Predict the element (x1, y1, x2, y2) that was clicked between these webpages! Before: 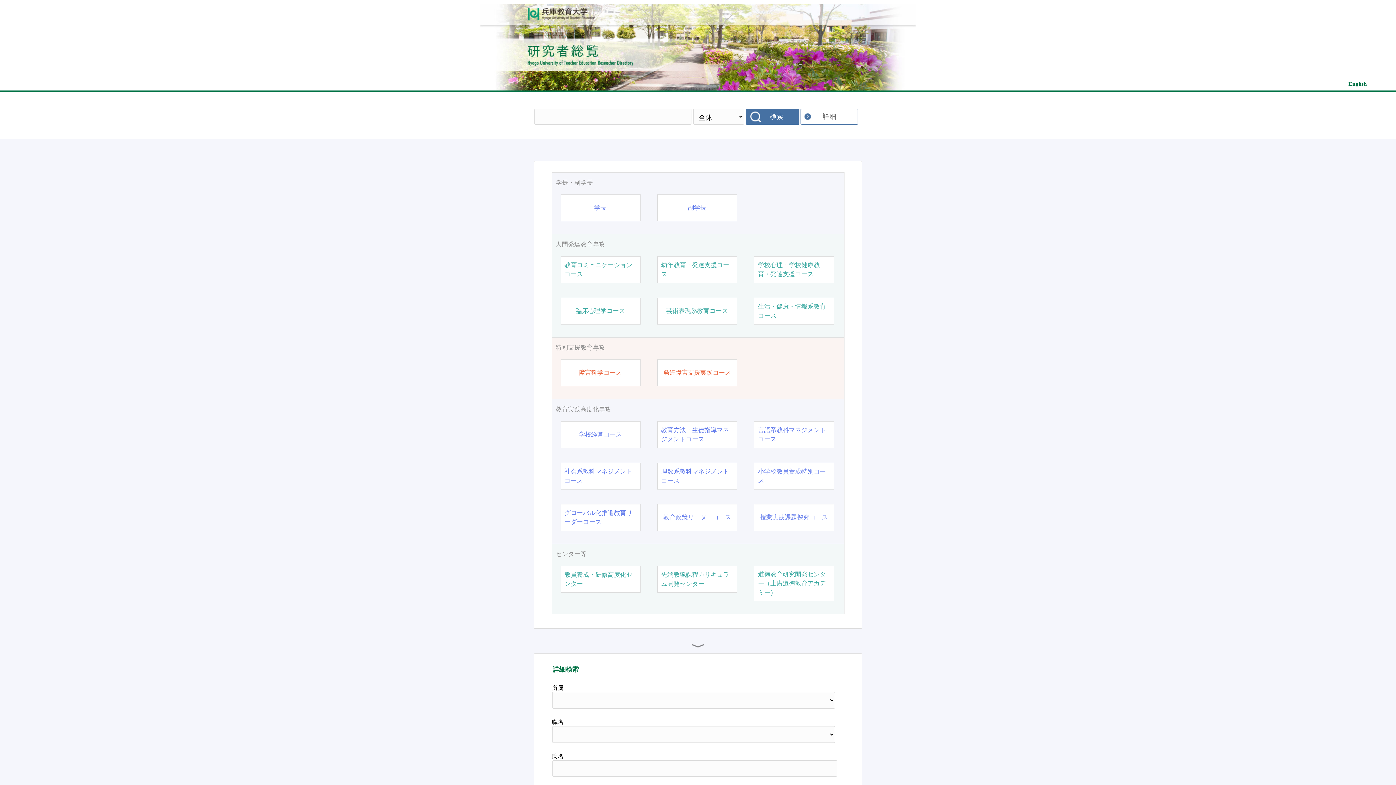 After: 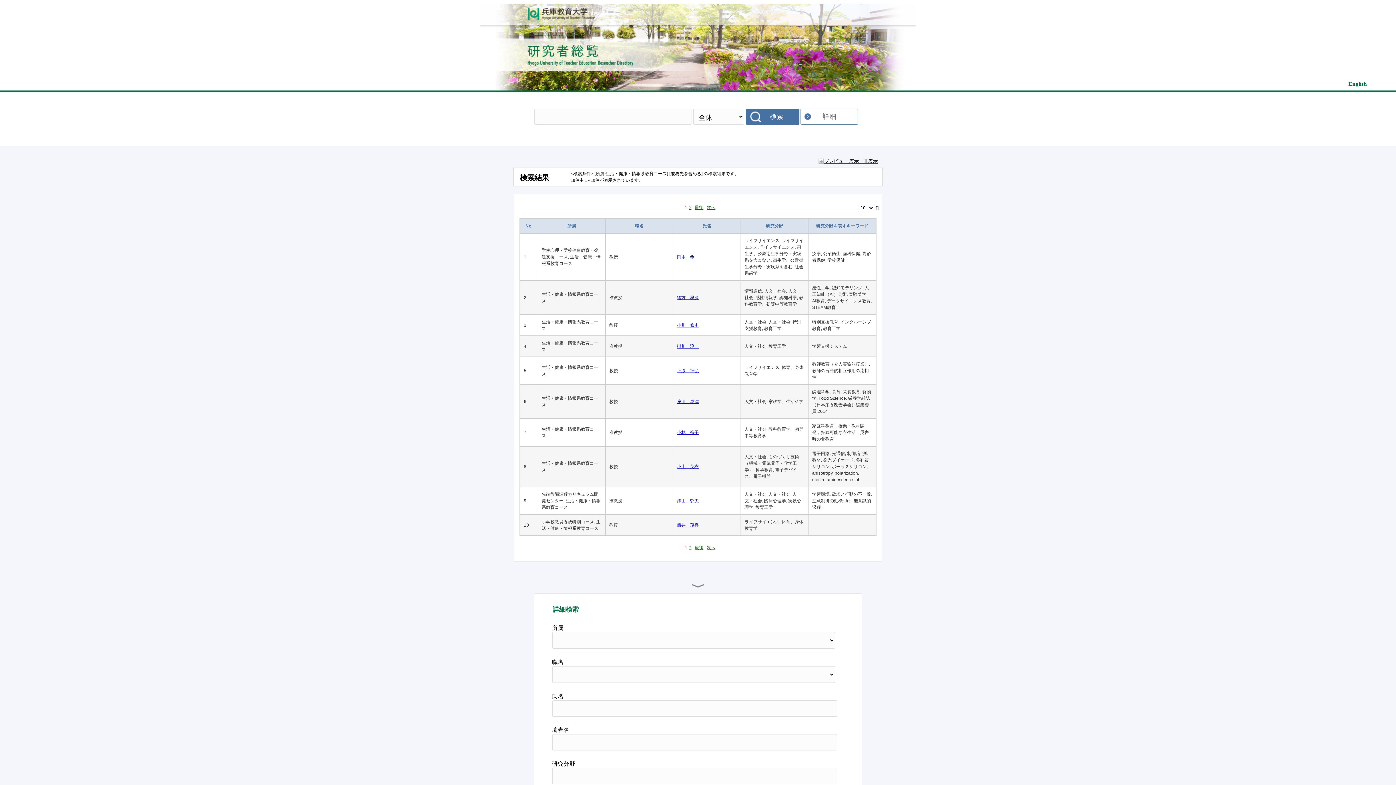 Action: label: 生活・健康・情報系教育コース bbox: (758, 302, 830, 320)